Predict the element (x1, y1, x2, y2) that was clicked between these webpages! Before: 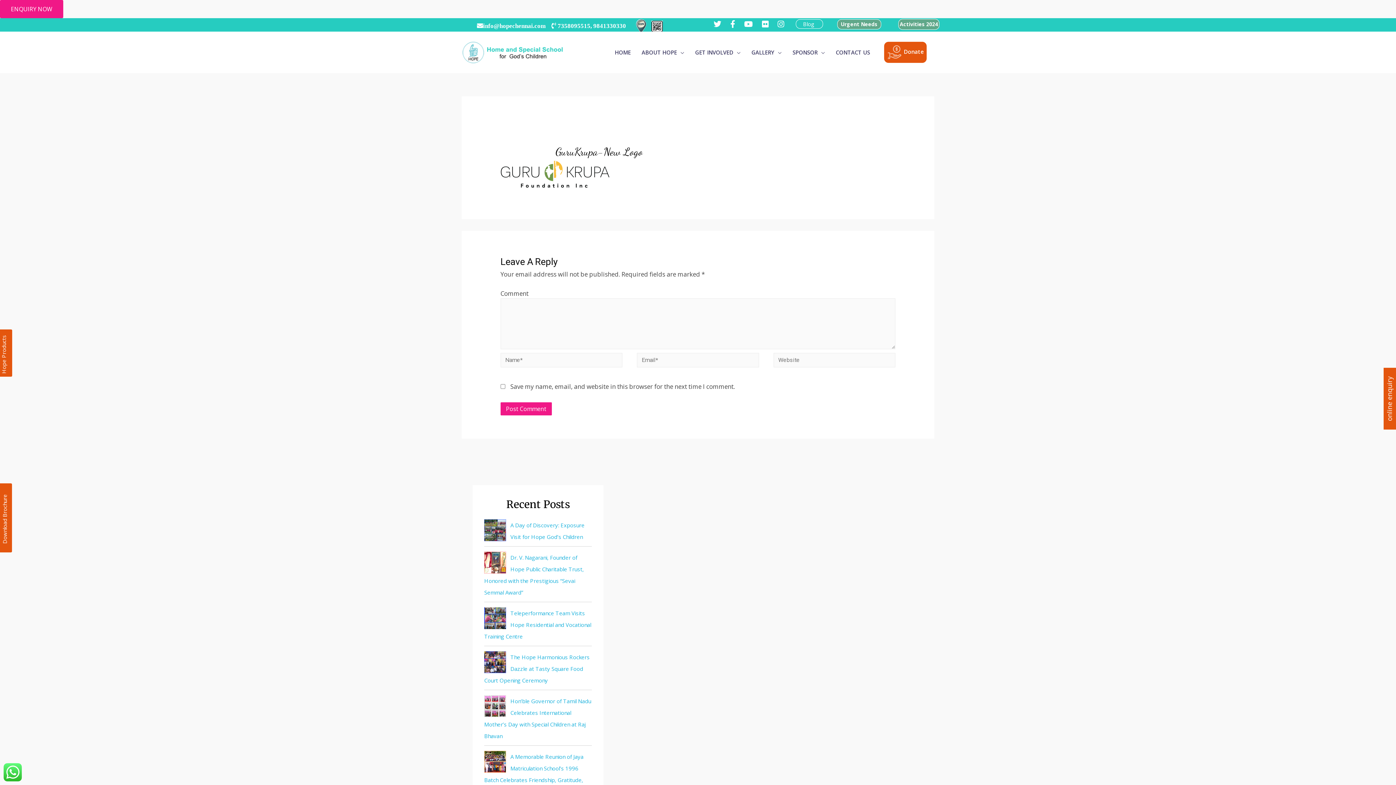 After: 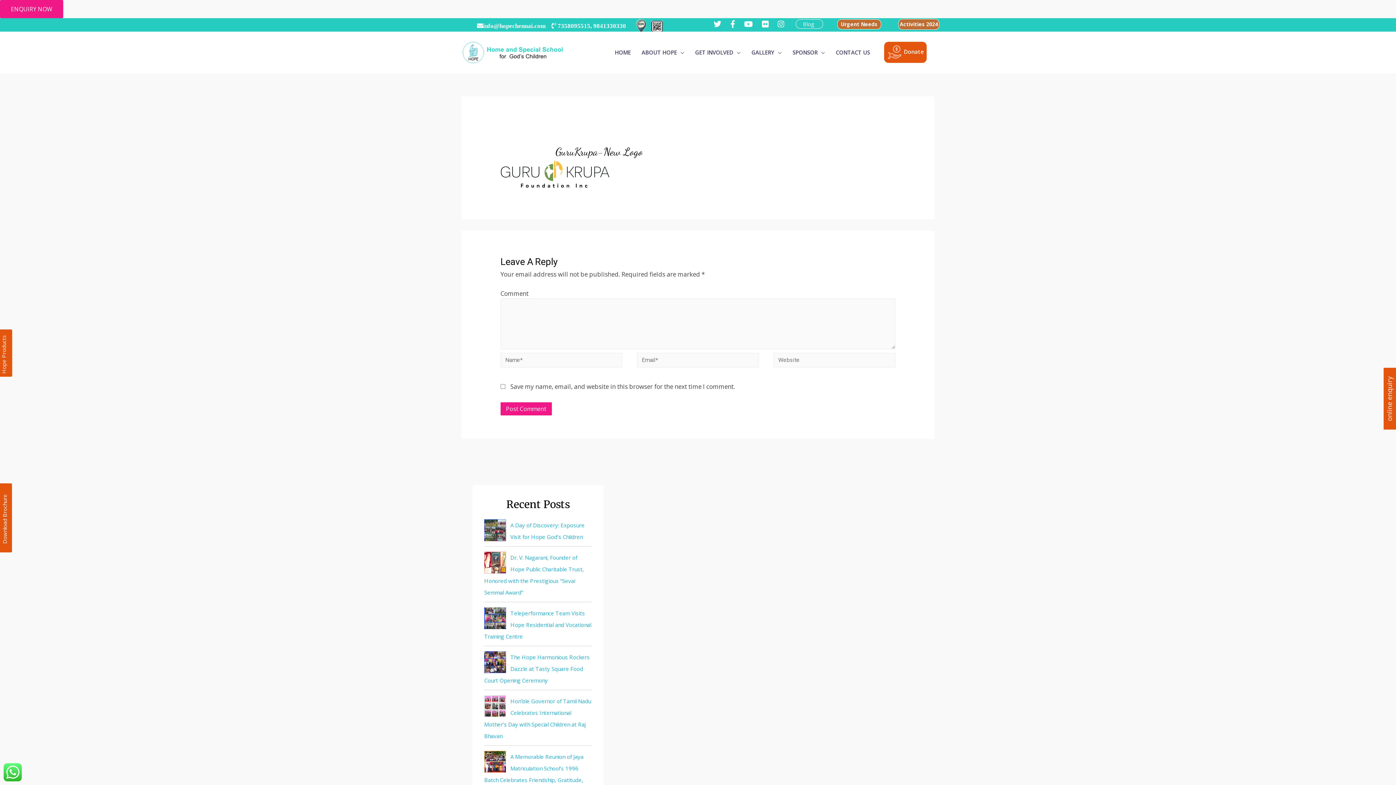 Action: bbox: (-3, 483, 12, 552) label: Download Brochure